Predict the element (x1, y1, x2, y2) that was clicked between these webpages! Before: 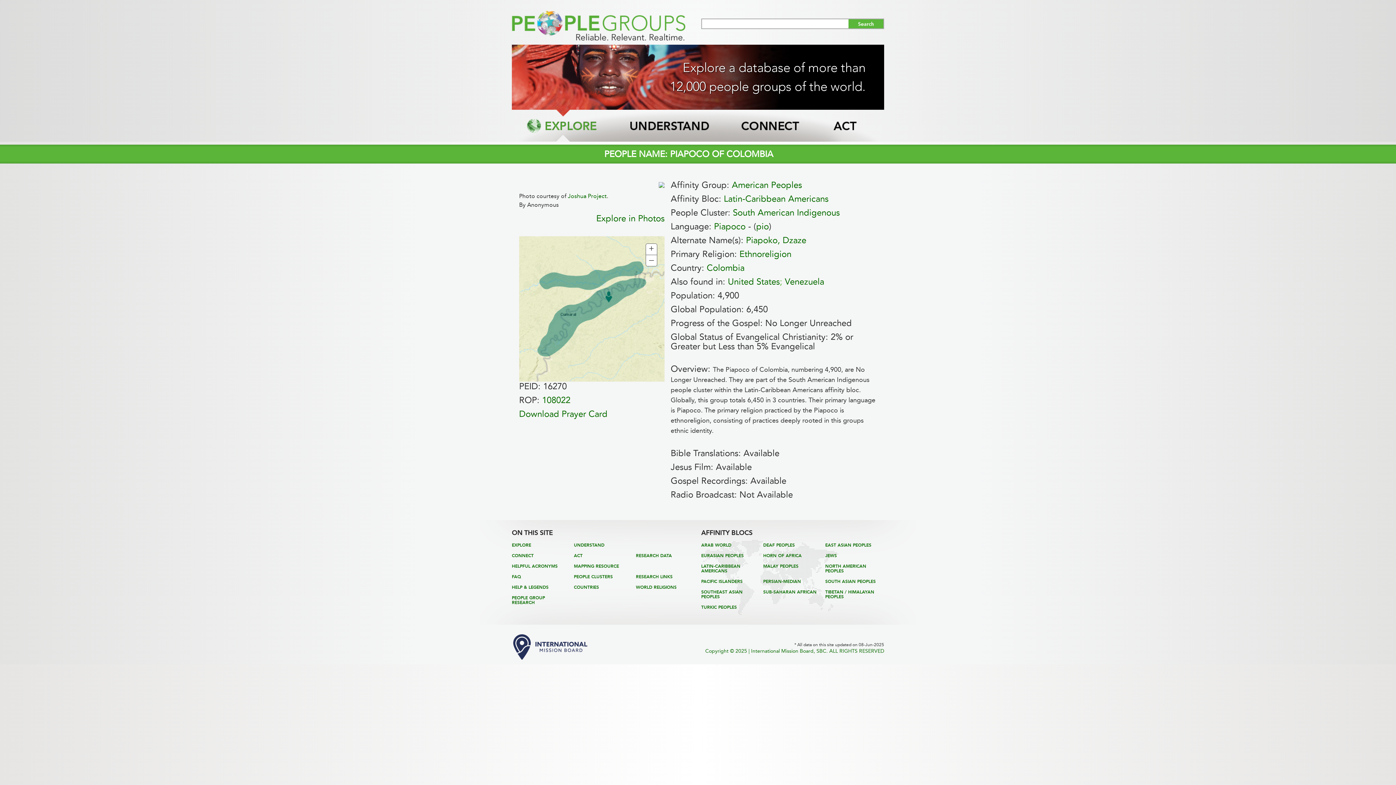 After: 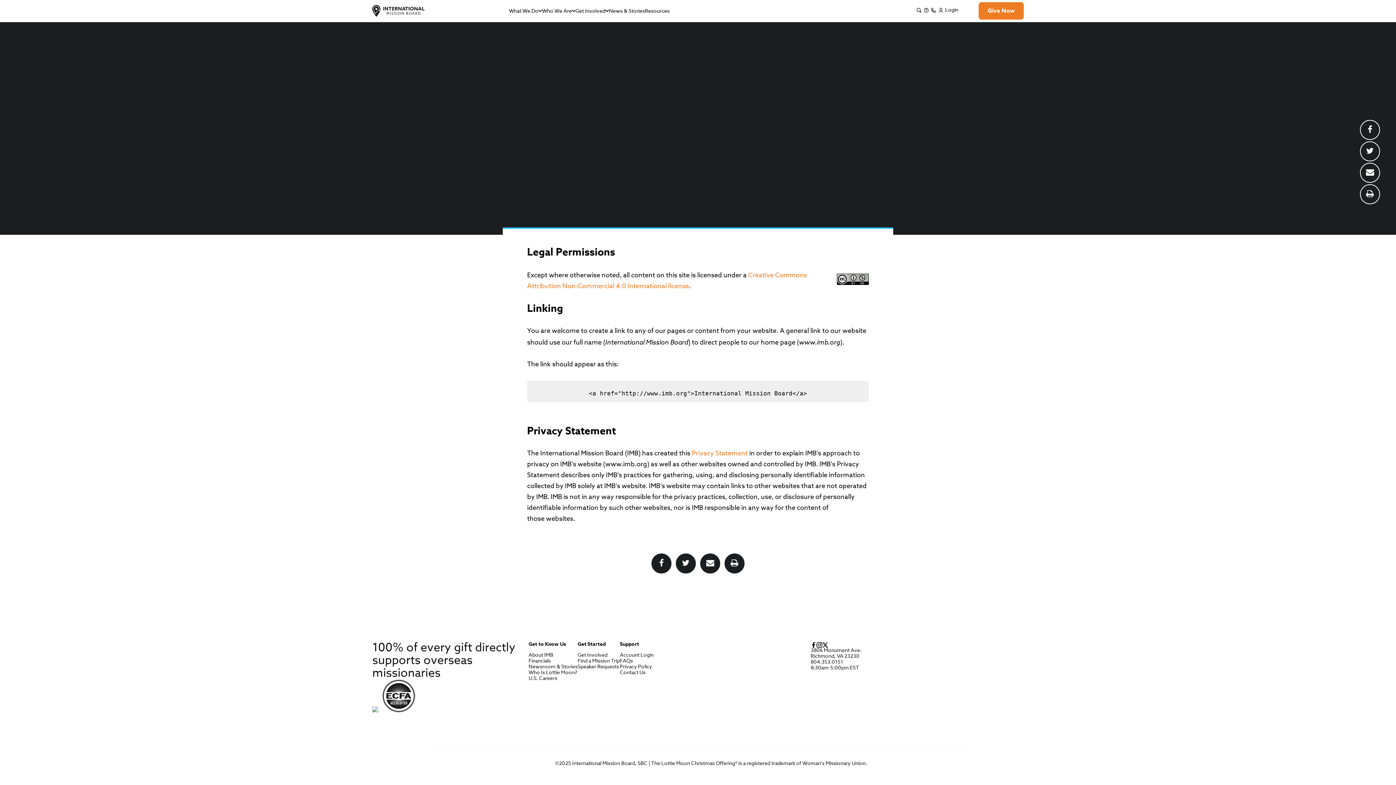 Action: label: Copyright © 2025 | International Mission Board, SBC. ALL RIGHTS RESERVED bbox: (705, 648, 884, 654)